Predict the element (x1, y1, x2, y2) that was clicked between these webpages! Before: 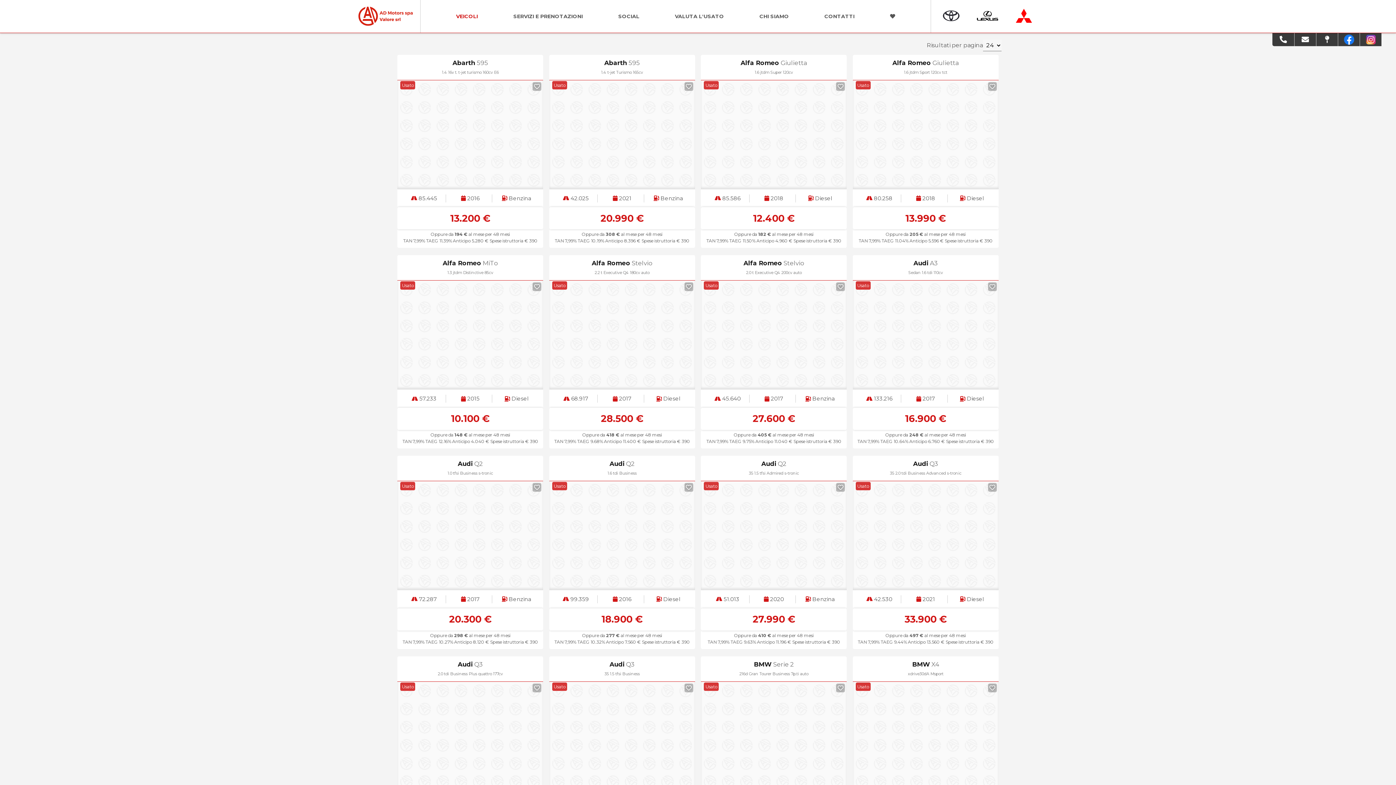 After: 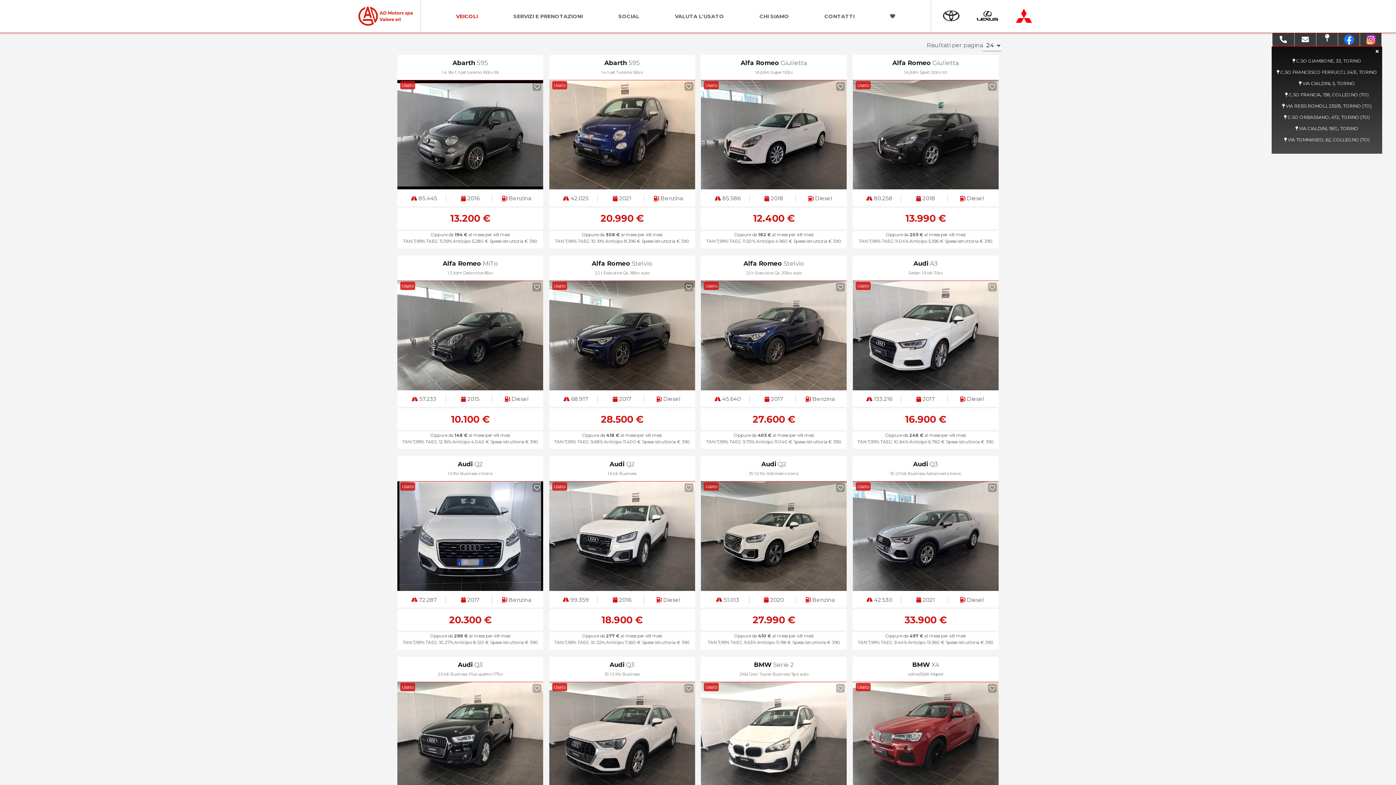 Action: bbox: (1316, 33, 1338, 46)